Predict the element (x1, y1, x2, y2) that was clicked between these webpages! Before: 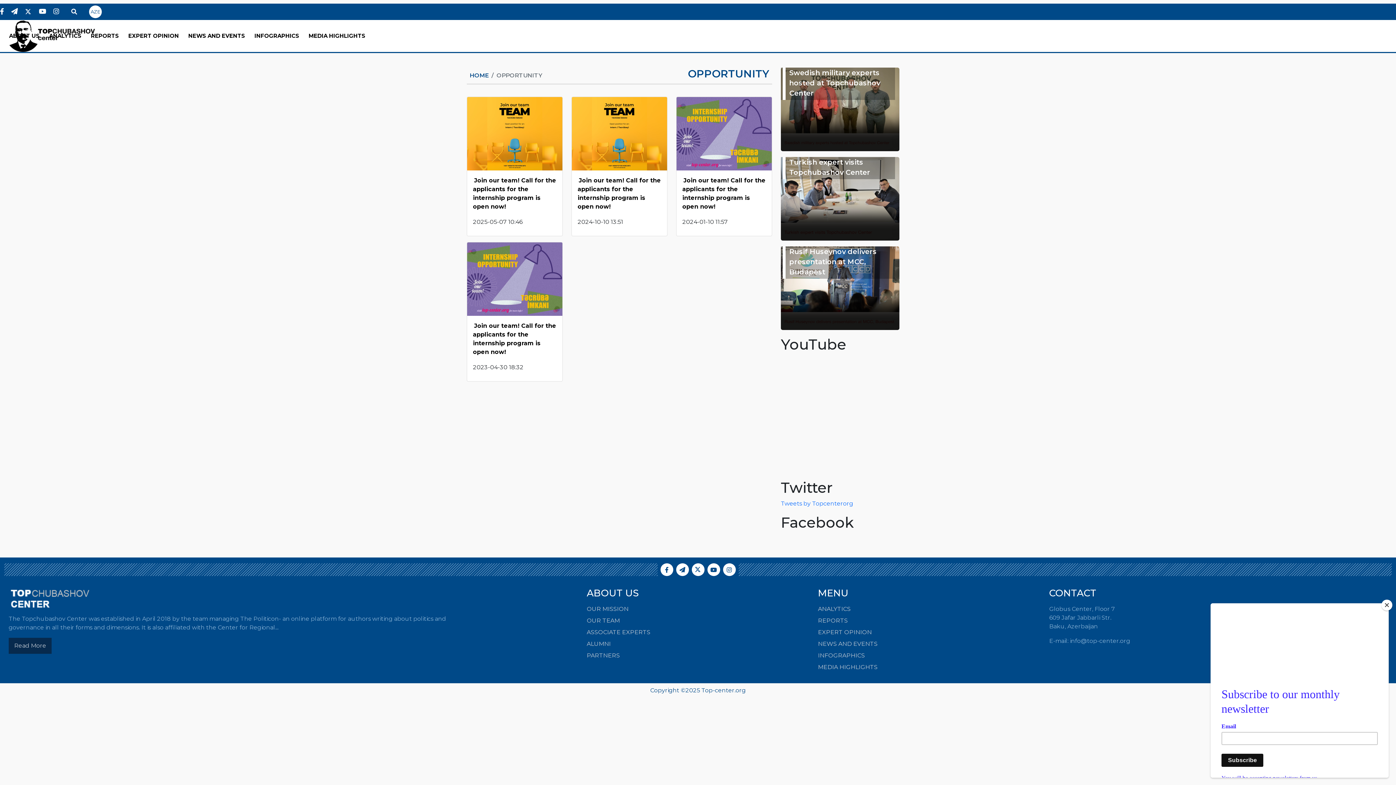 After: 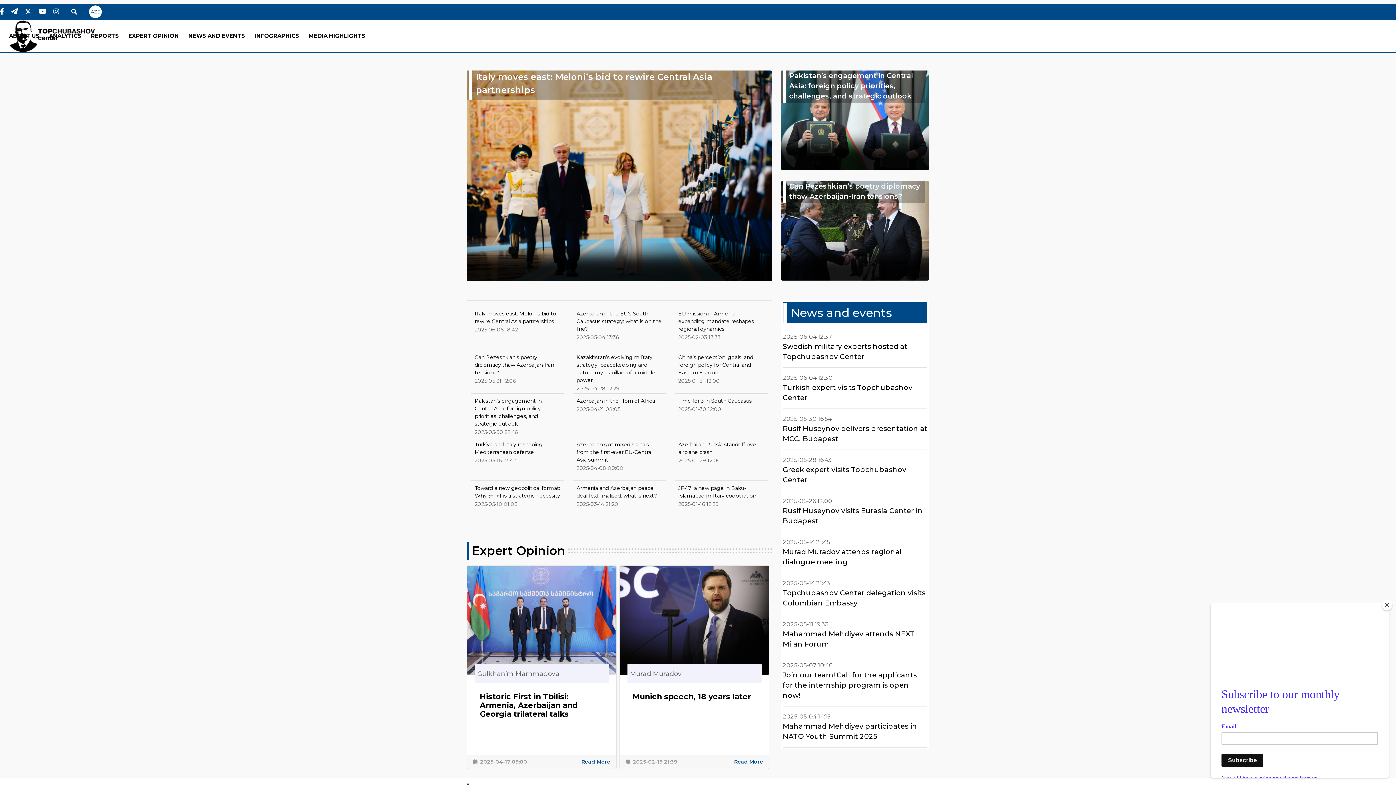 Action: label: HOME bbox: (469, 72, 488, 78)